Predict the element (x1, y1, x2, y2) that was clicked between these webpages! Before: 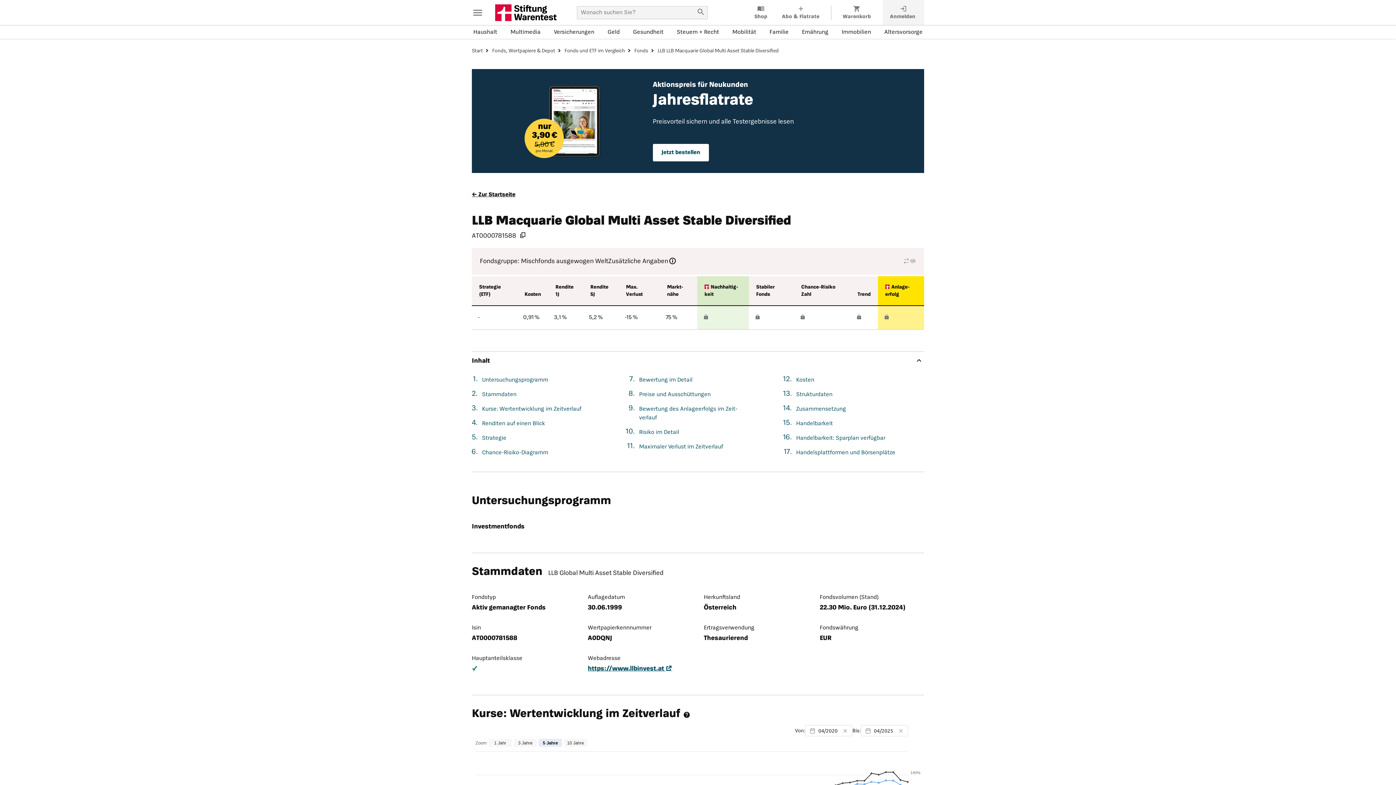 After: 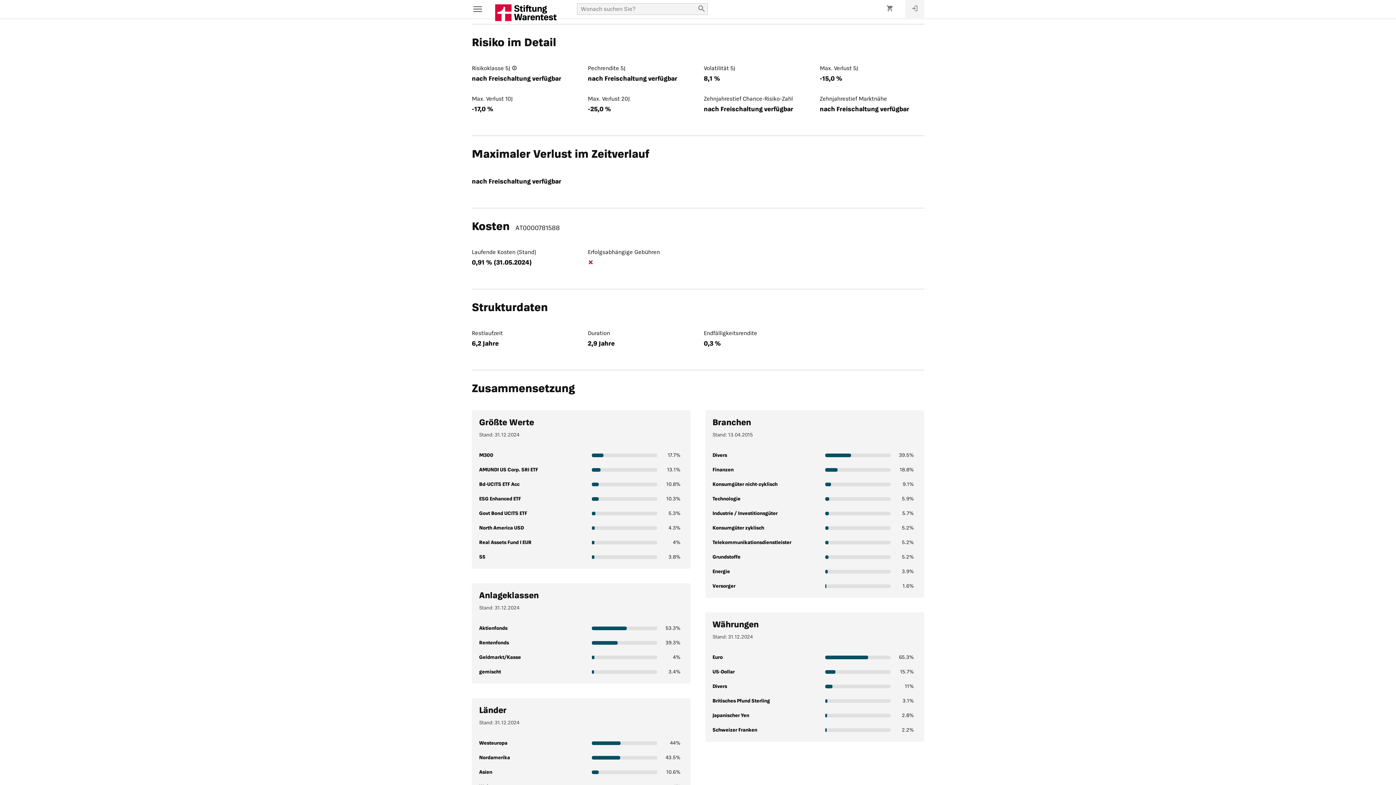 Action: label: Risiko im Detail bbox: (639, 429, 679, 435)